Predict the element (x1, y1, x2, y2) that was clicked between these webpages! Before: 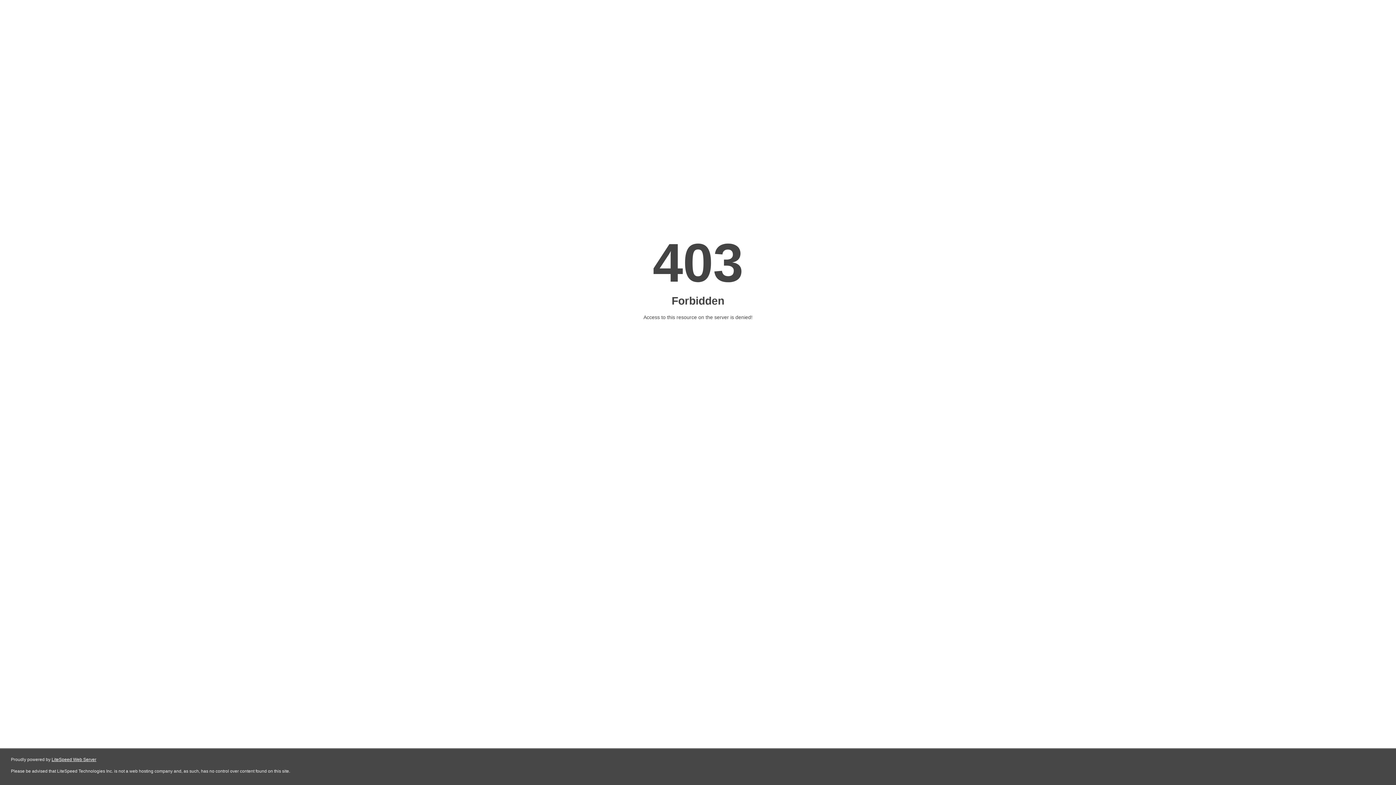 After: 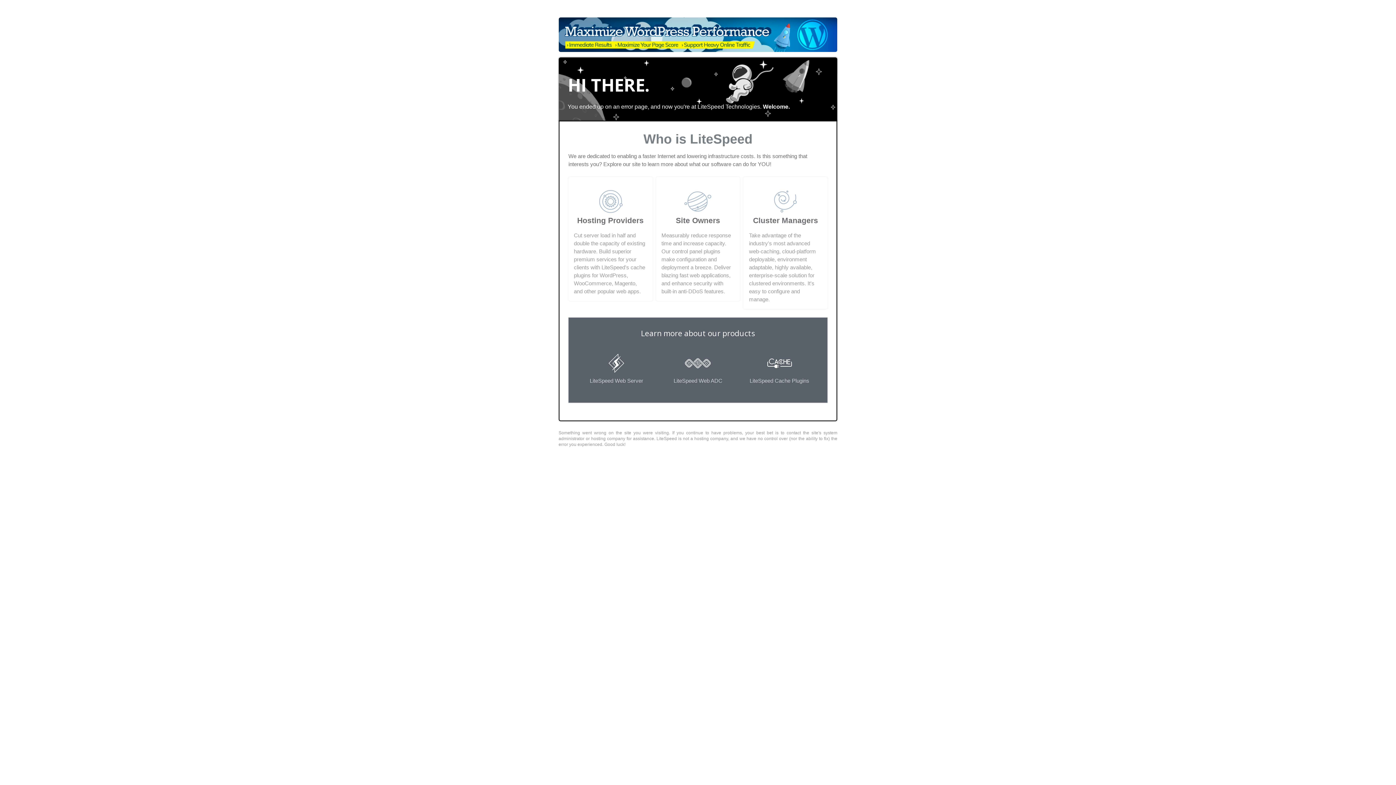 Action: label: LiteSpeed Web Server bbox: (51, 757, 96, 762)